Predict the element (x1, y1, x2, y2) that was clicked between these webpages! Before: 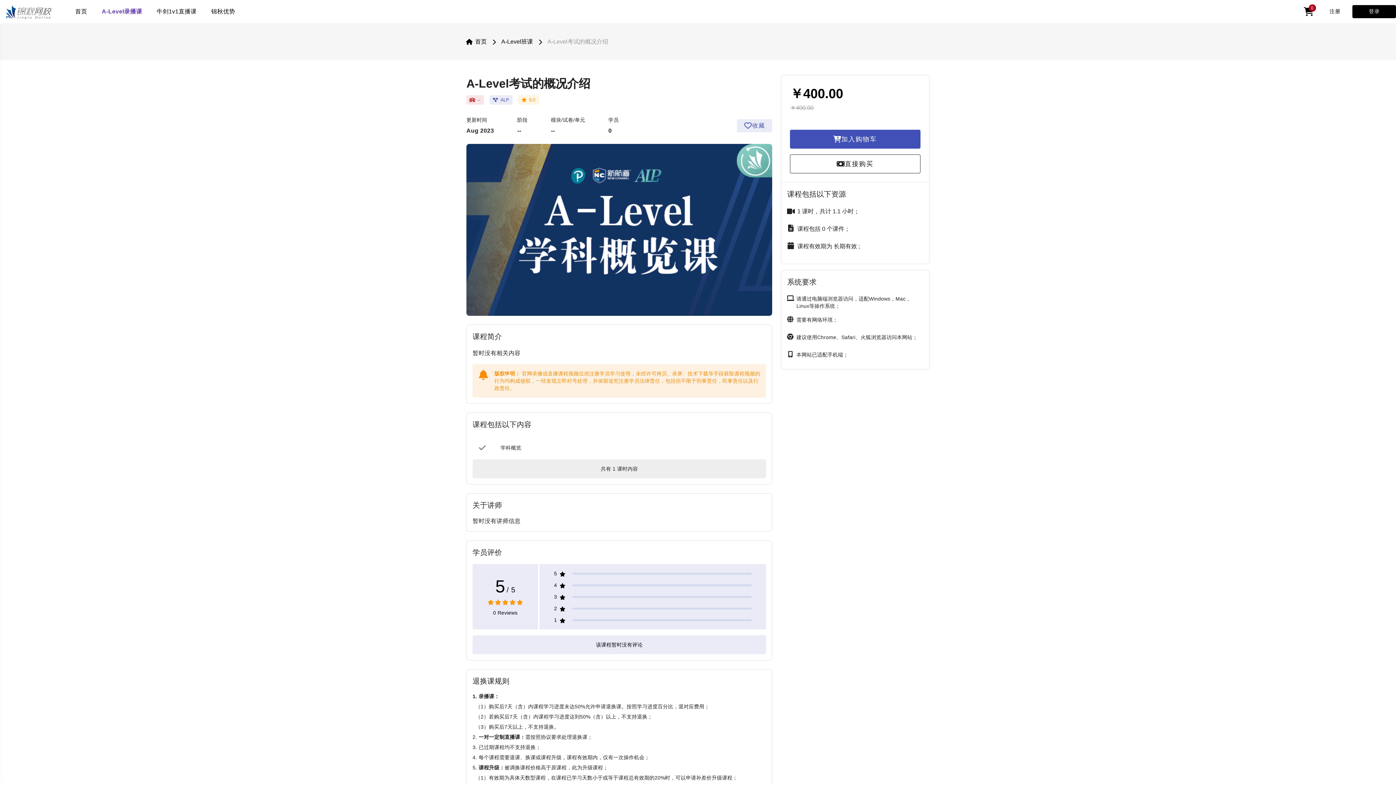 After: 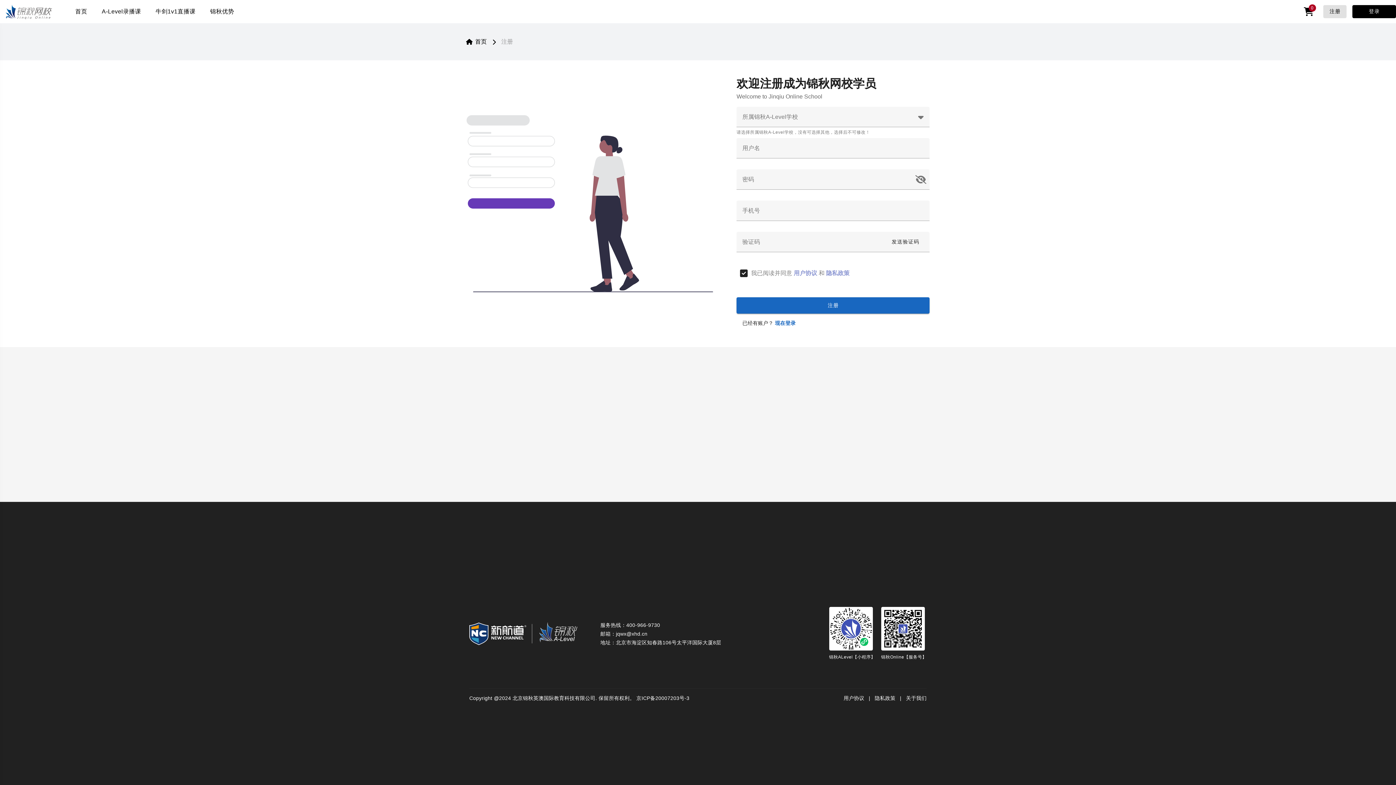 Action: bbox: (1323, 5, 1346, 18) label: 注册